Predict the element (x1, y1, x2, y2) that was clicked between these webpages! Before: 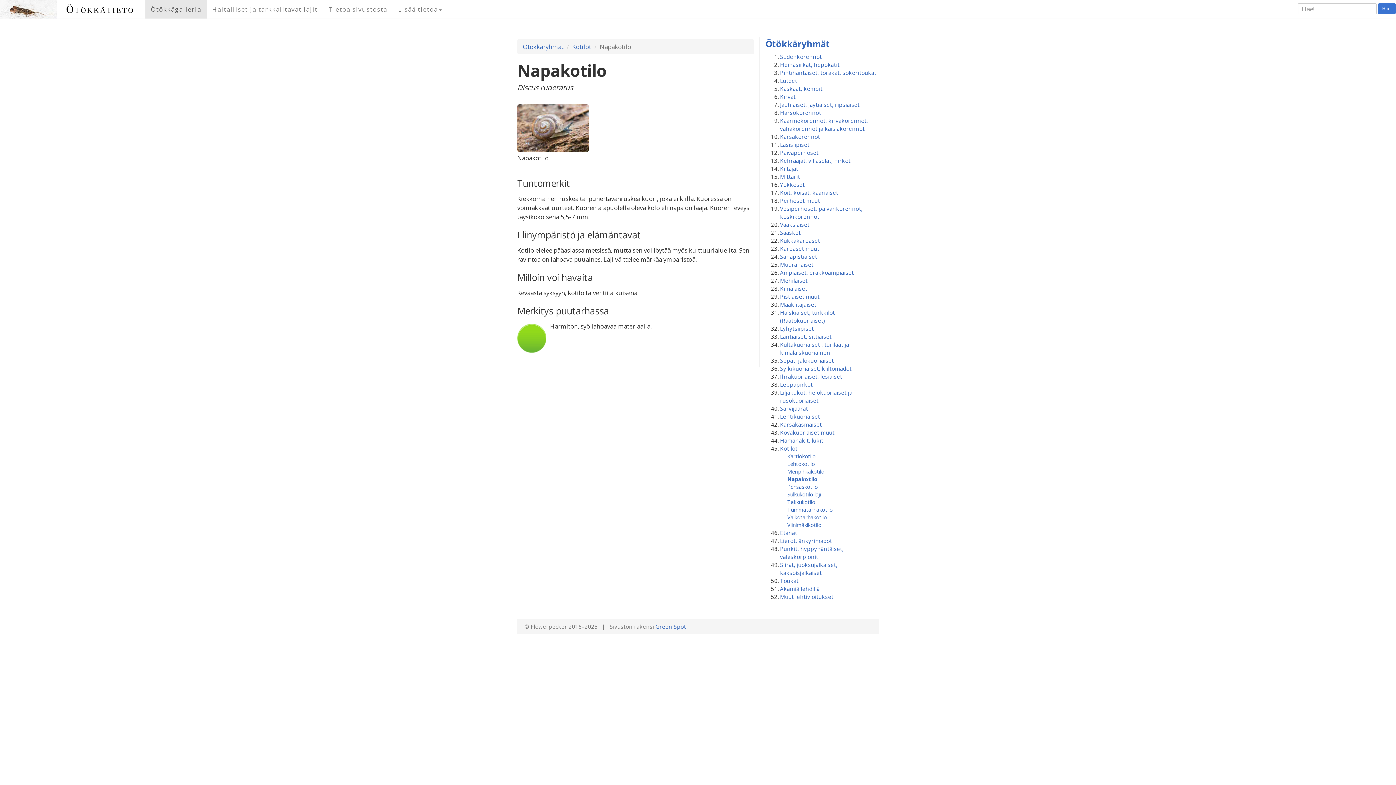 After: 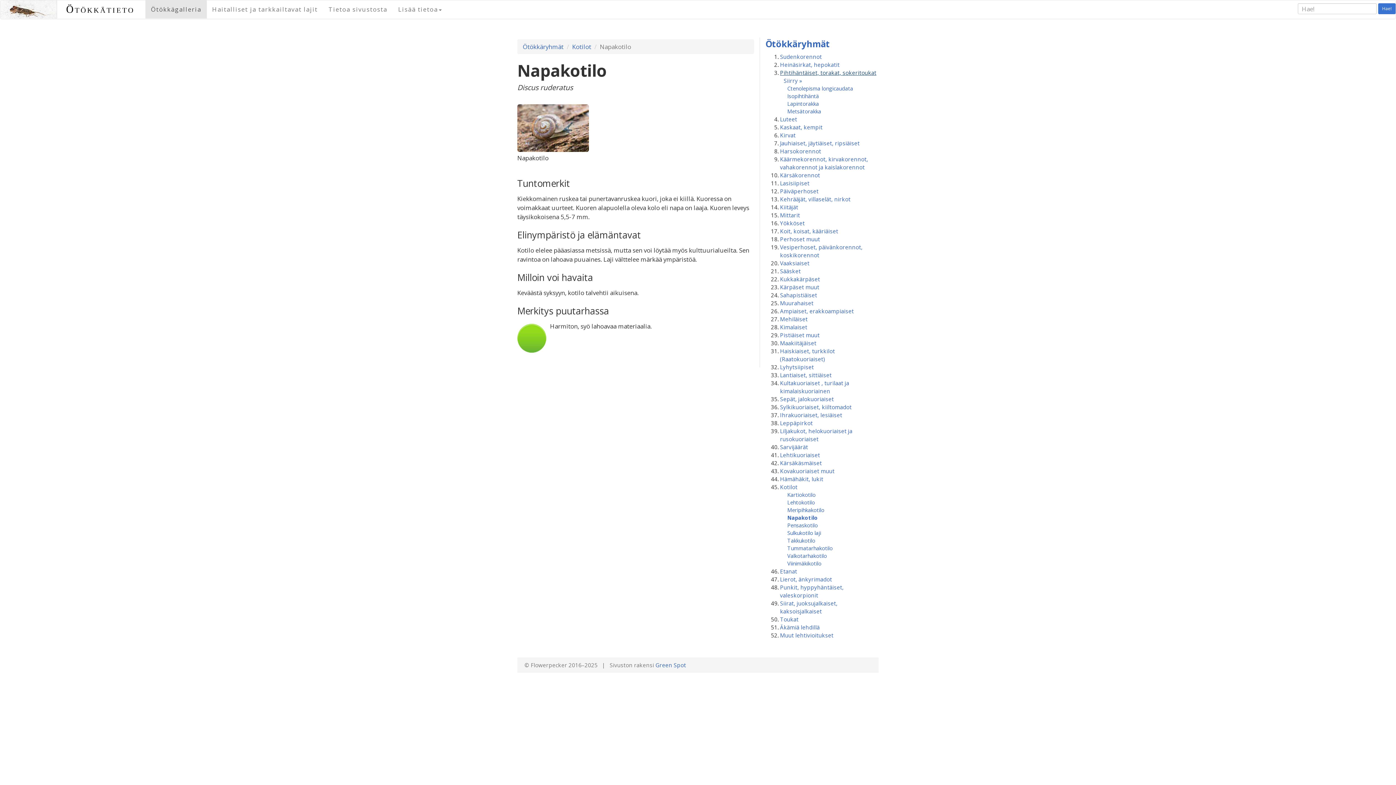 Action: label: Pihtihäntäiset, torakat, sokeritoukat bbox: (780, 69, 876, 76)